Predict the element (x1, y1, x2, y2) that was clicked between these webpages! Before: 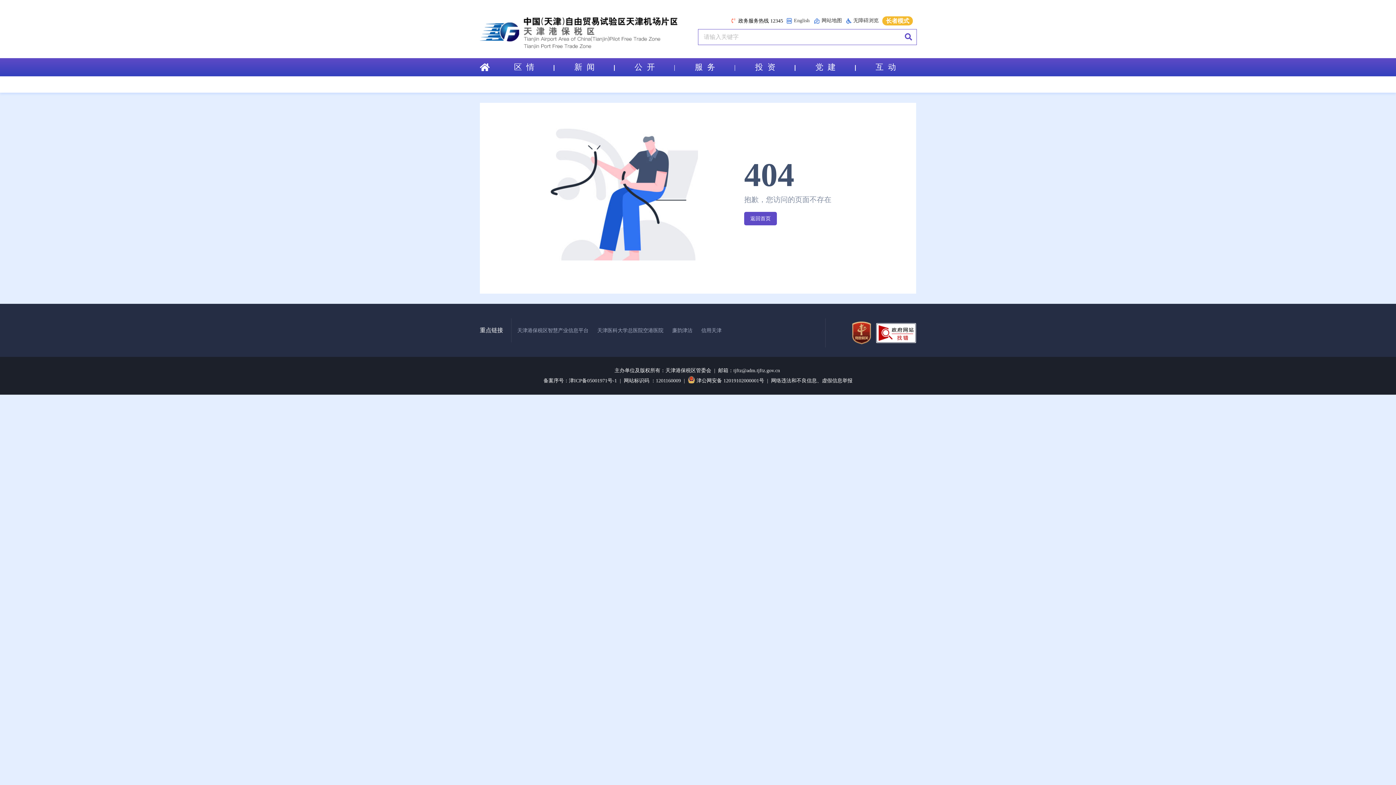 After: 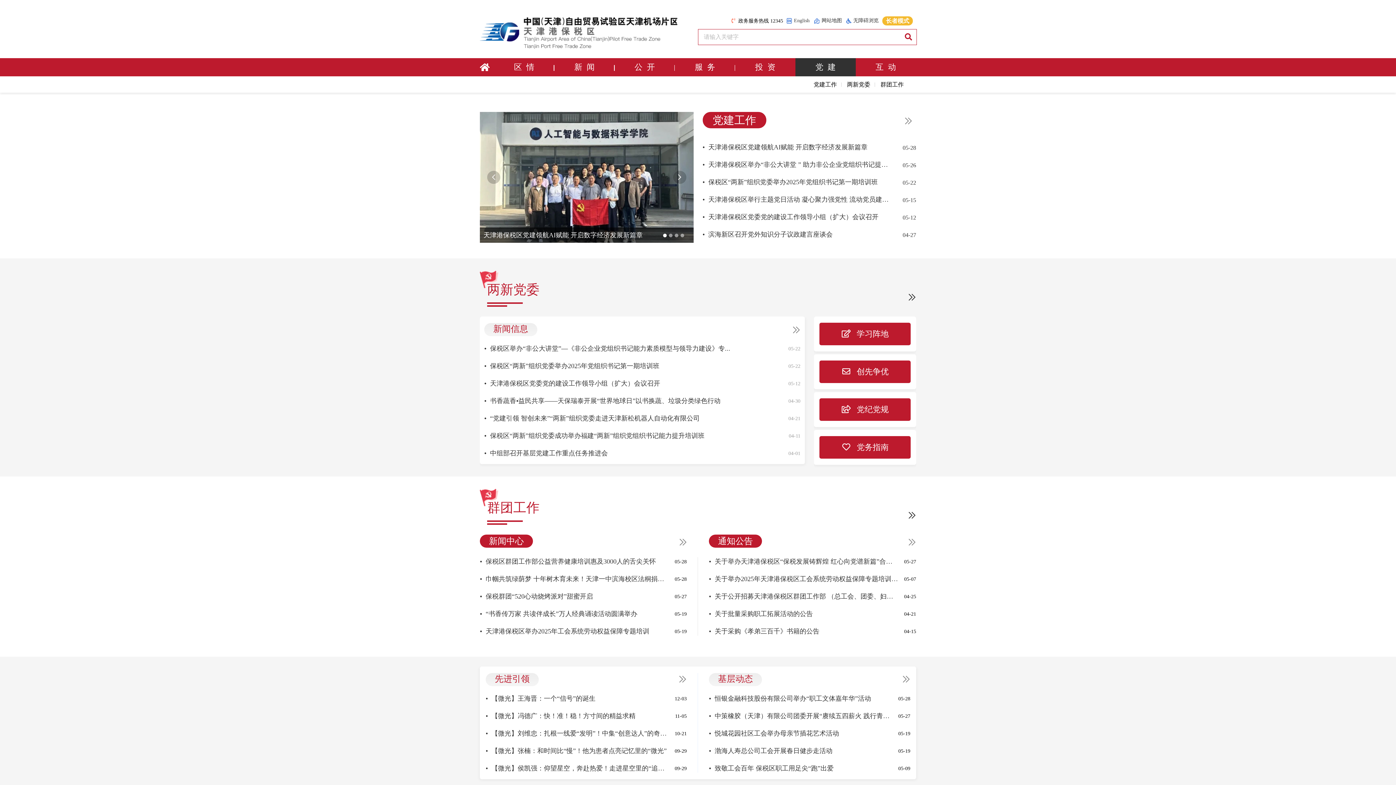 Action: label: 党  建 bbox: (795, 58, 855, 76)